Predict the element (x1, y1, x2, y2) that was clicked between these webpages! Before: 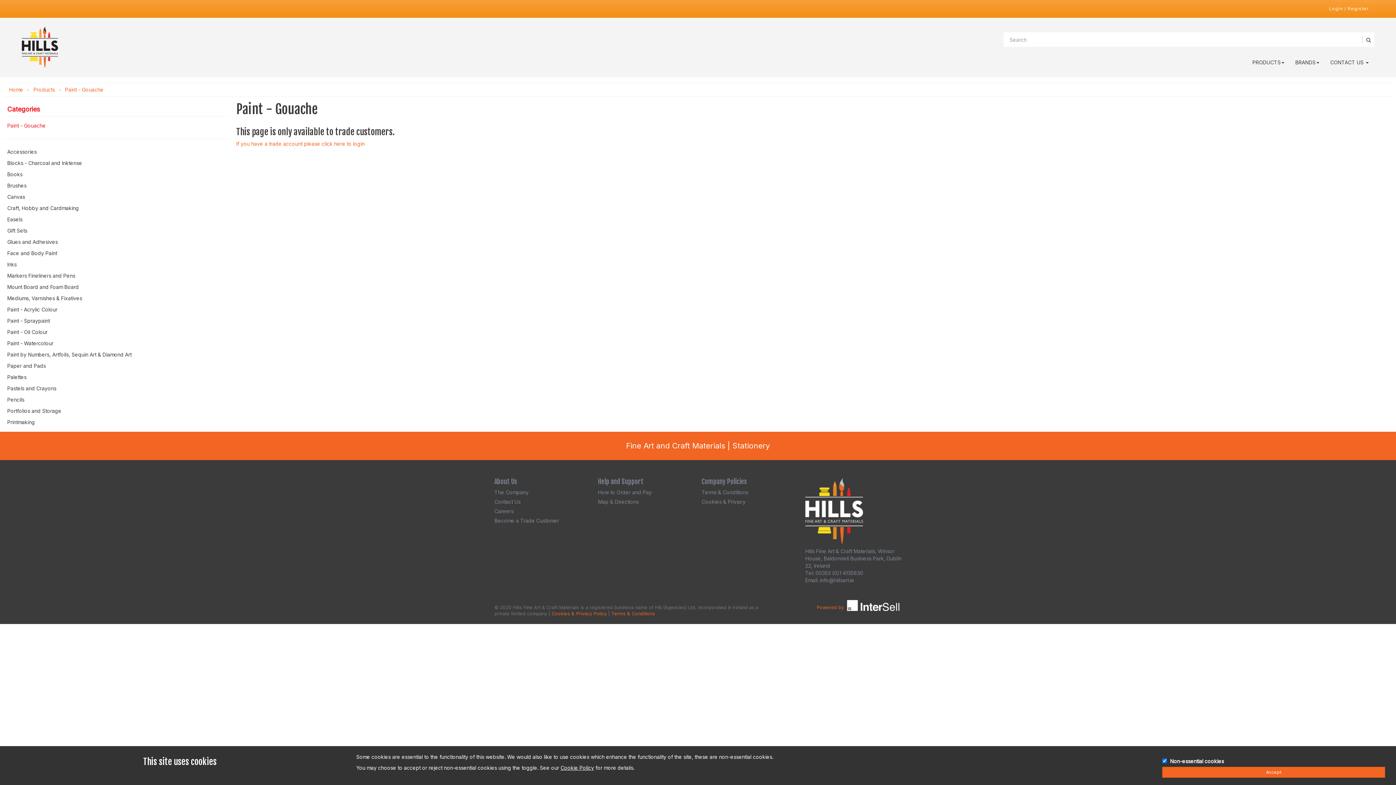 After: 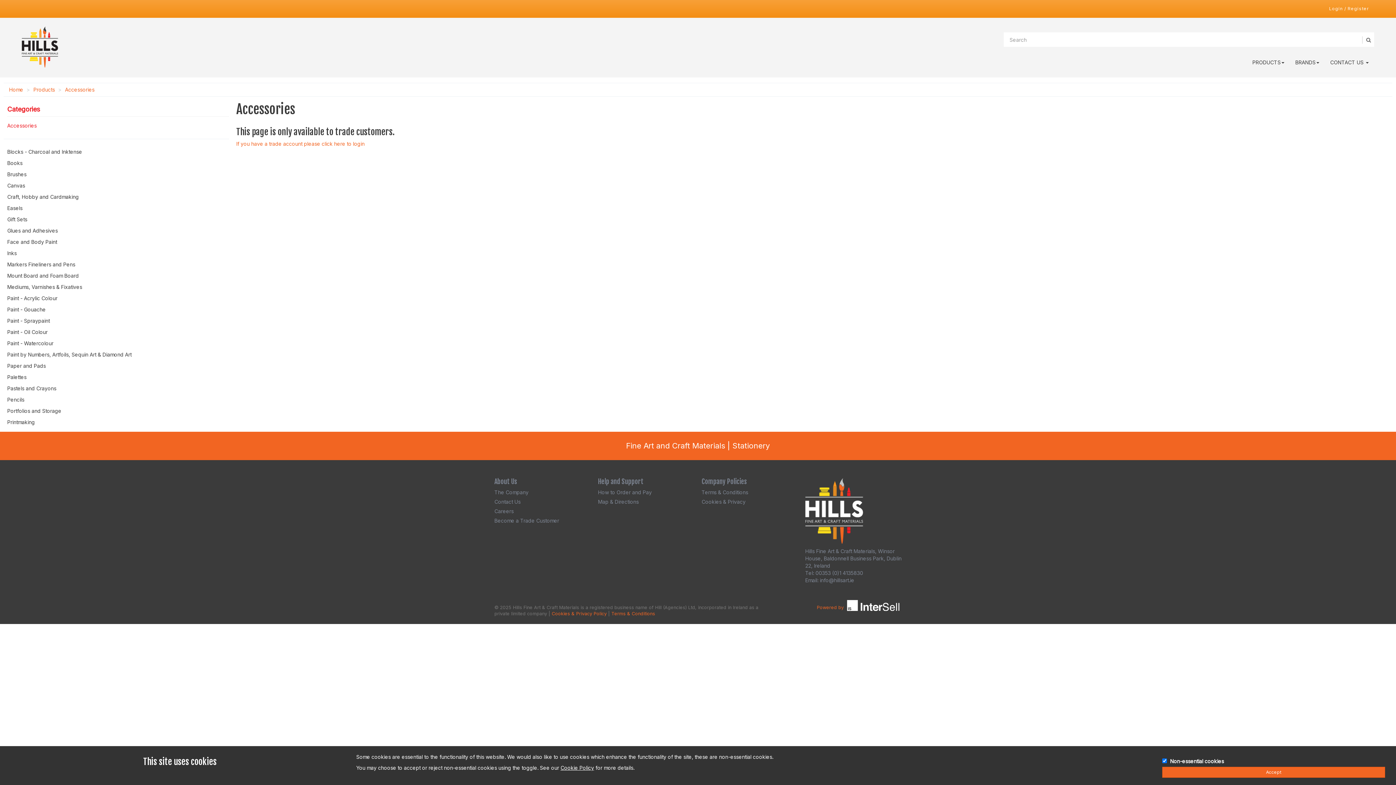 Action: bbox: (3, 146, 229, 157) label: Accessories